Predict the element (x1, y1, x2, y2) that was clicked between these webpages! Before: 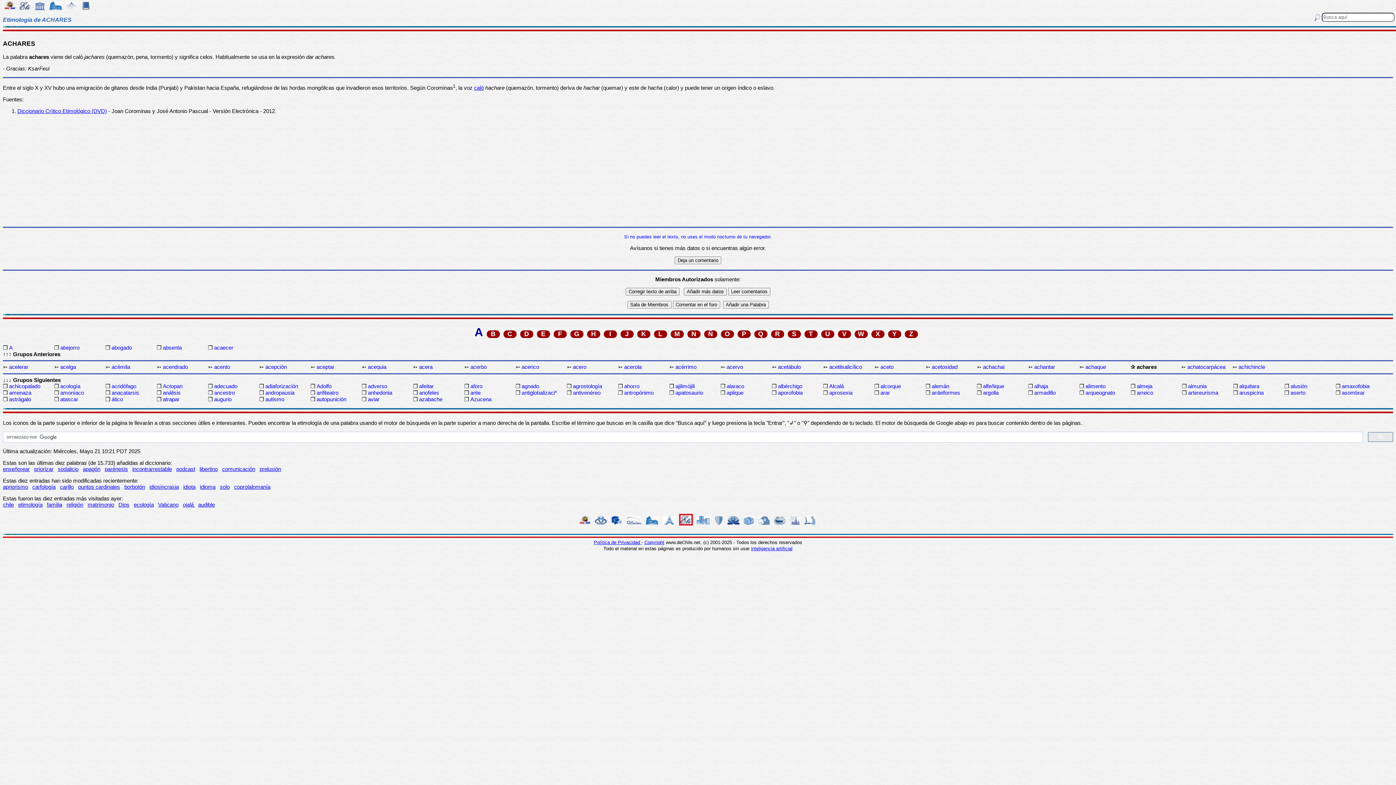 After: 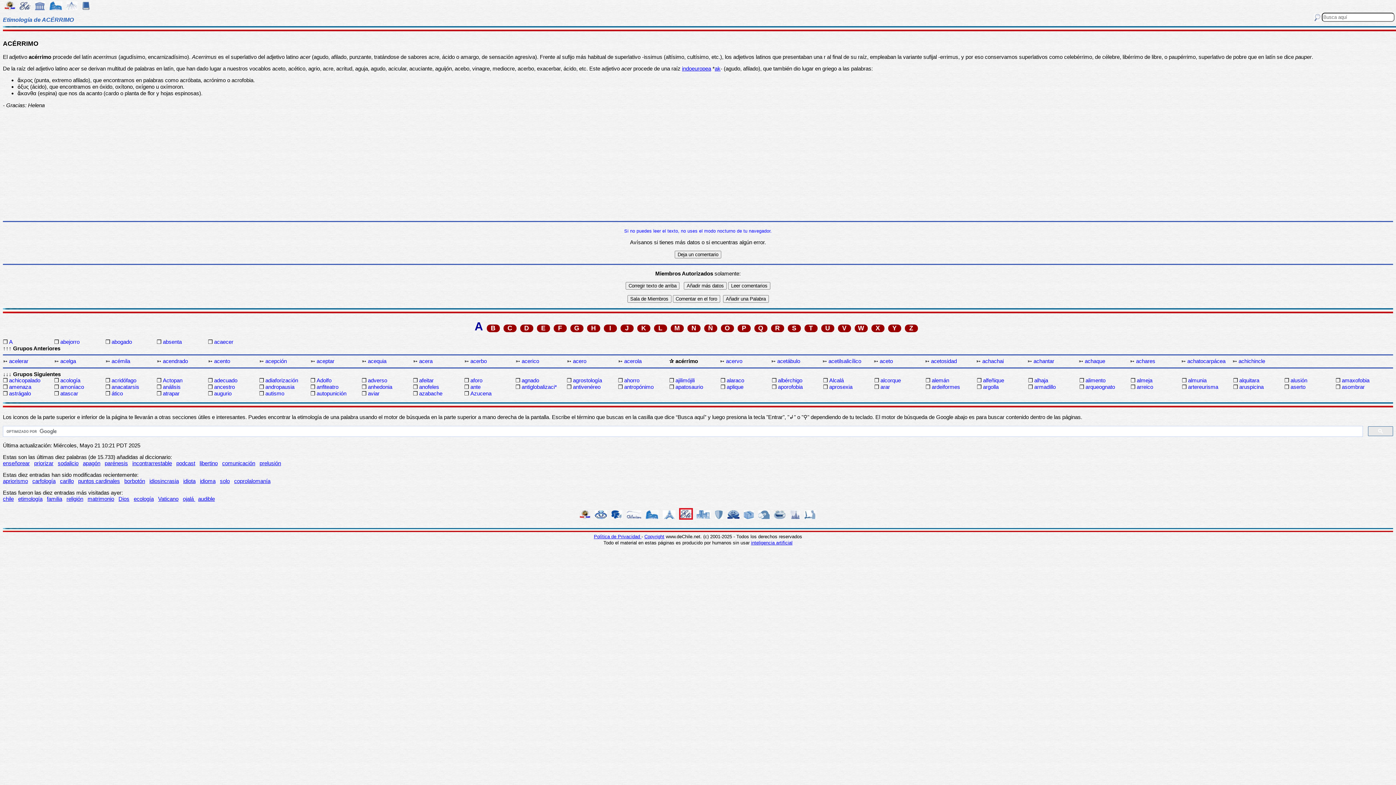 Action: label: acérrimo bbox: (675, 364, 719, 370)